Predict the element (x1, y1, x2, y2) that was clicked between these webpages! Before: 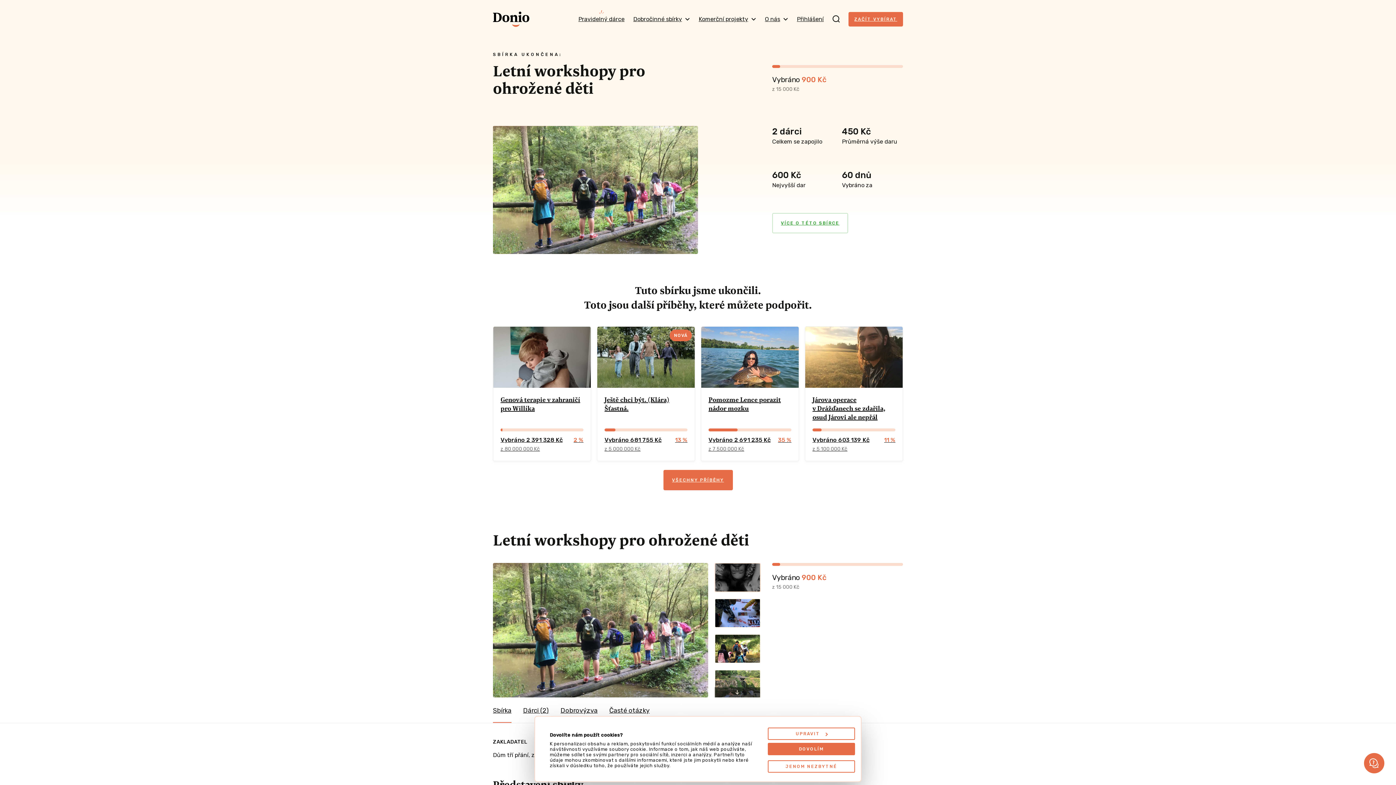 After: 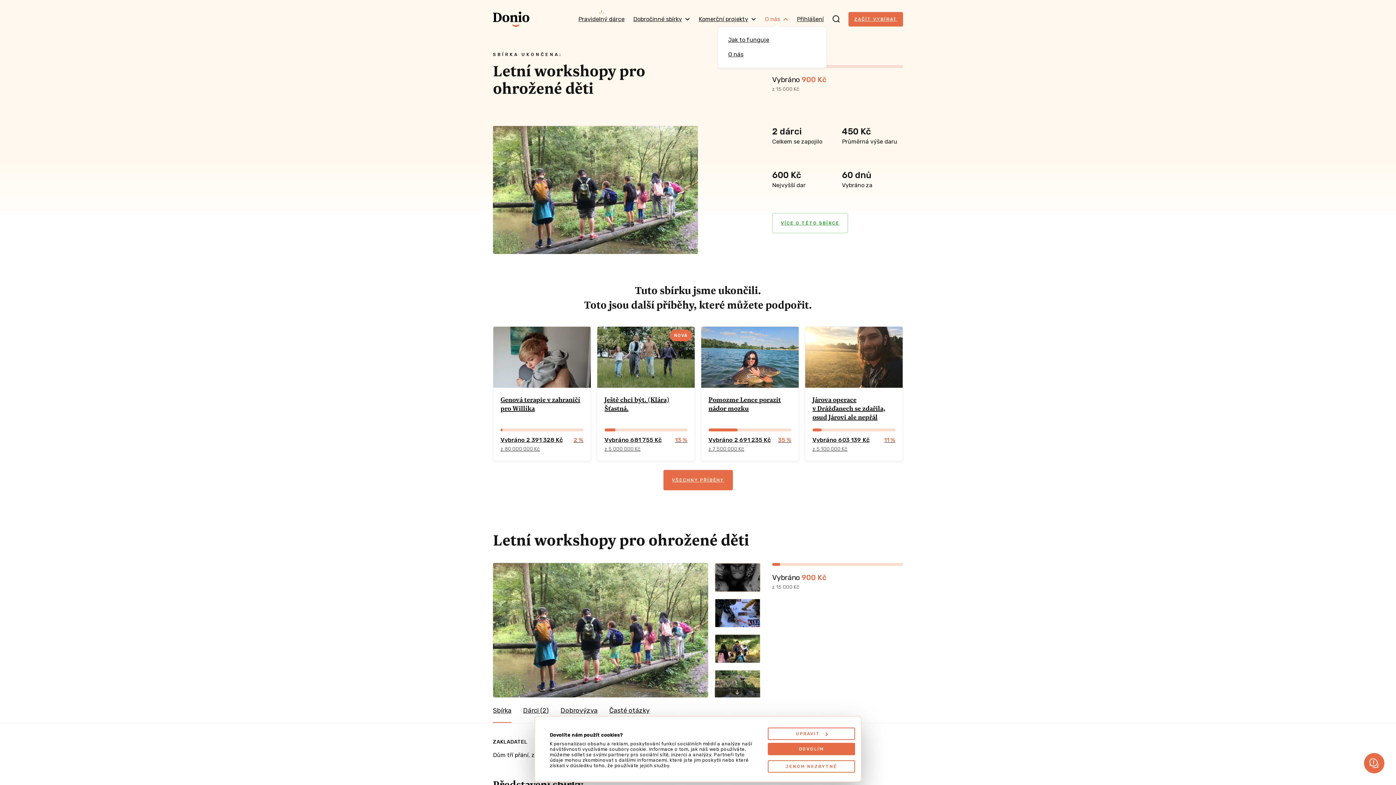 Action: label: O nás bbox: (765, 12, 788, 26)